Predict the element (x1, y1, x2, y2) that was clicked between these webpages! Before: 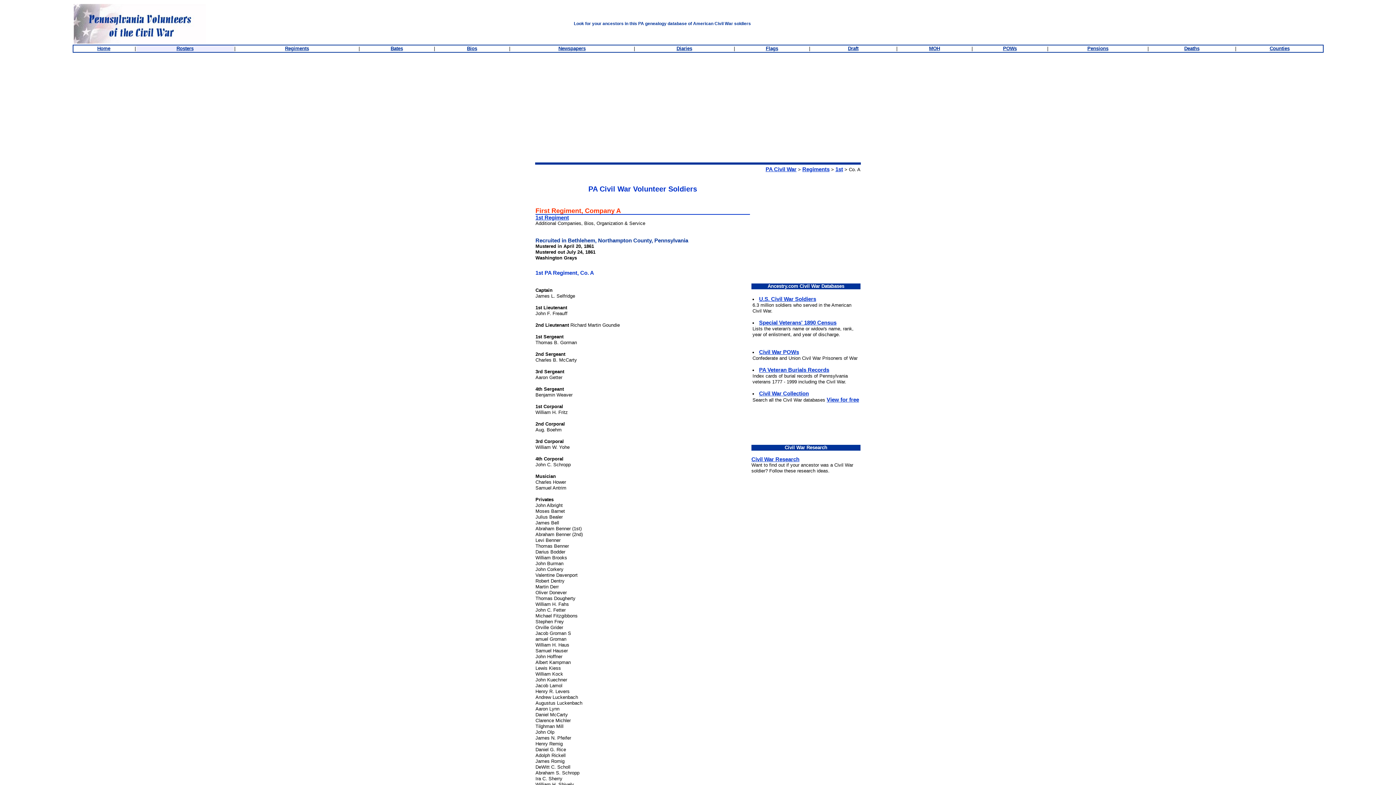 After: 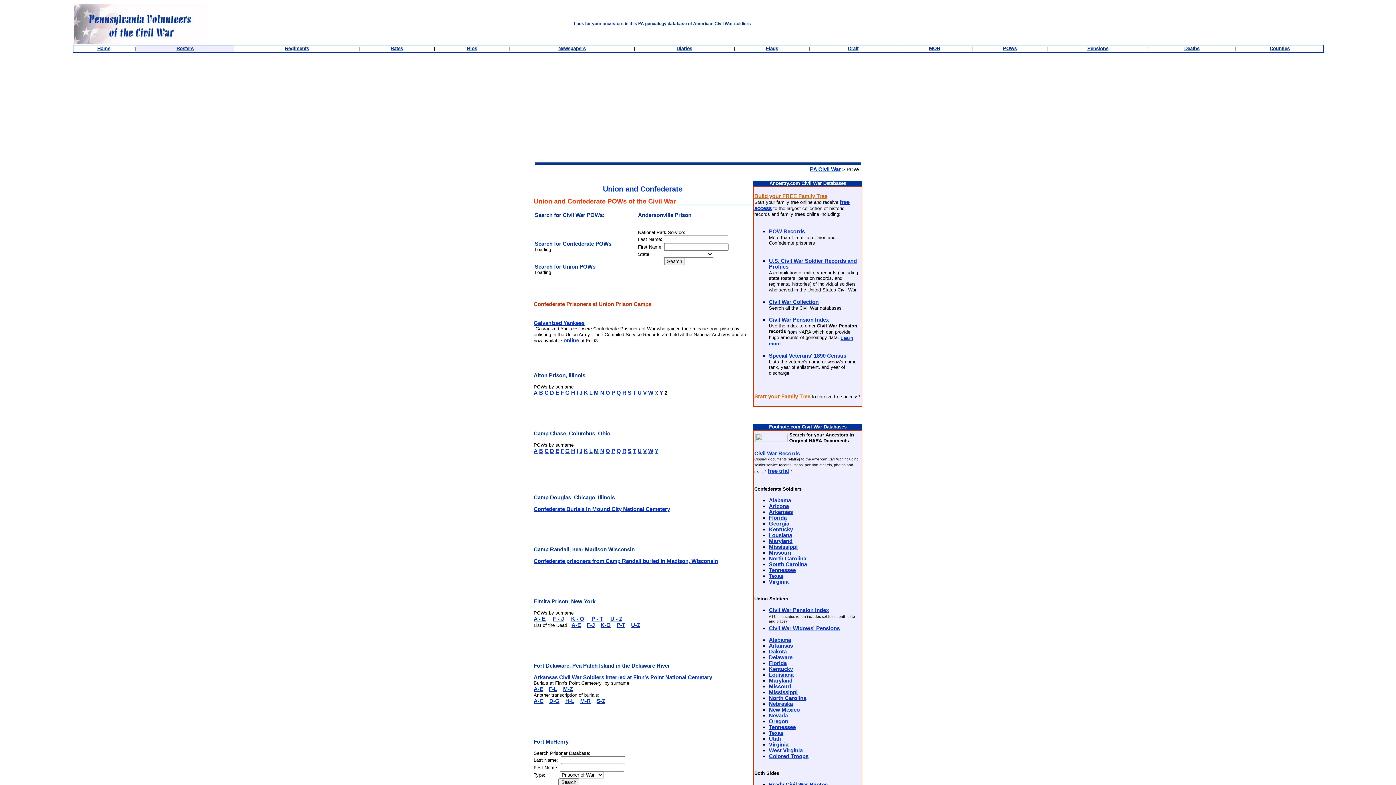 Action: bbox: (1003, 45, 1017, 51) label: POWs